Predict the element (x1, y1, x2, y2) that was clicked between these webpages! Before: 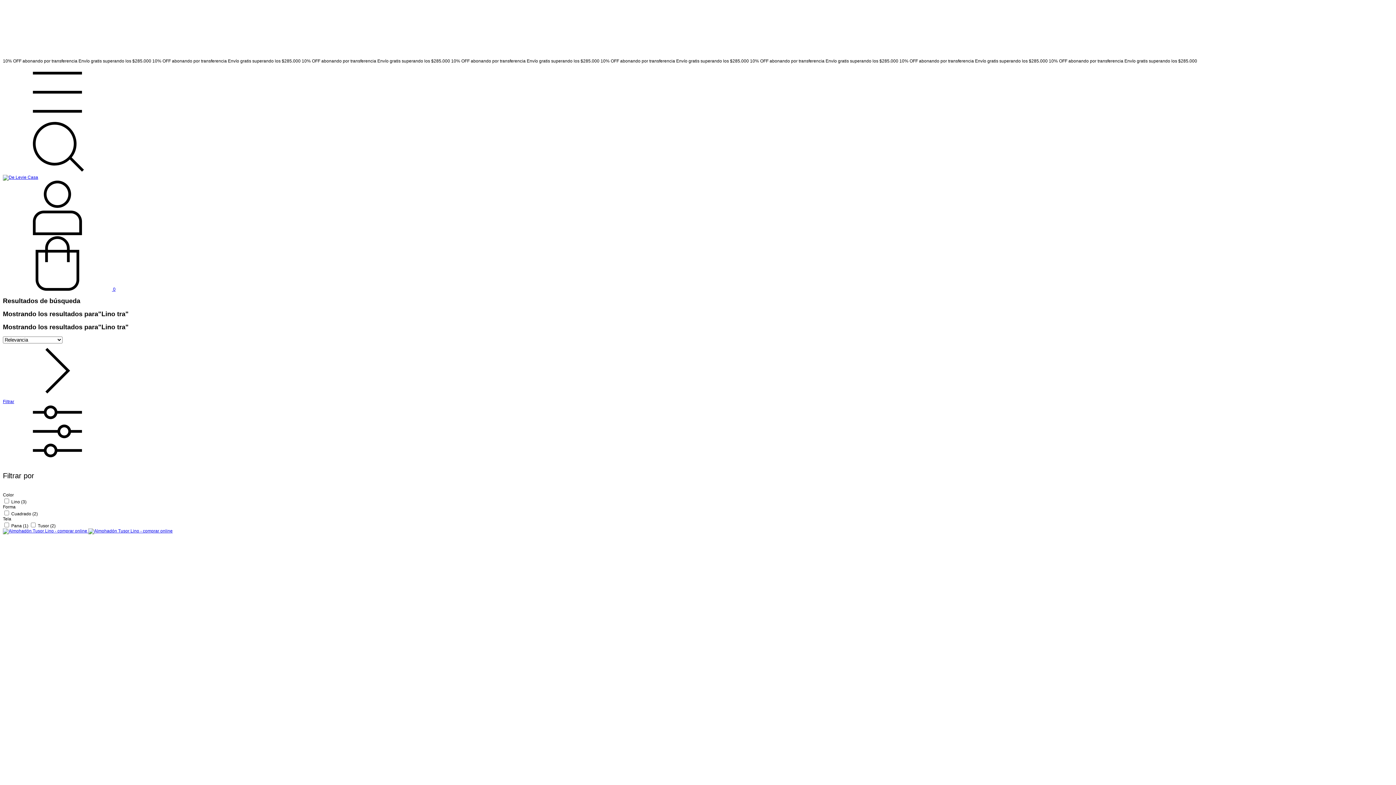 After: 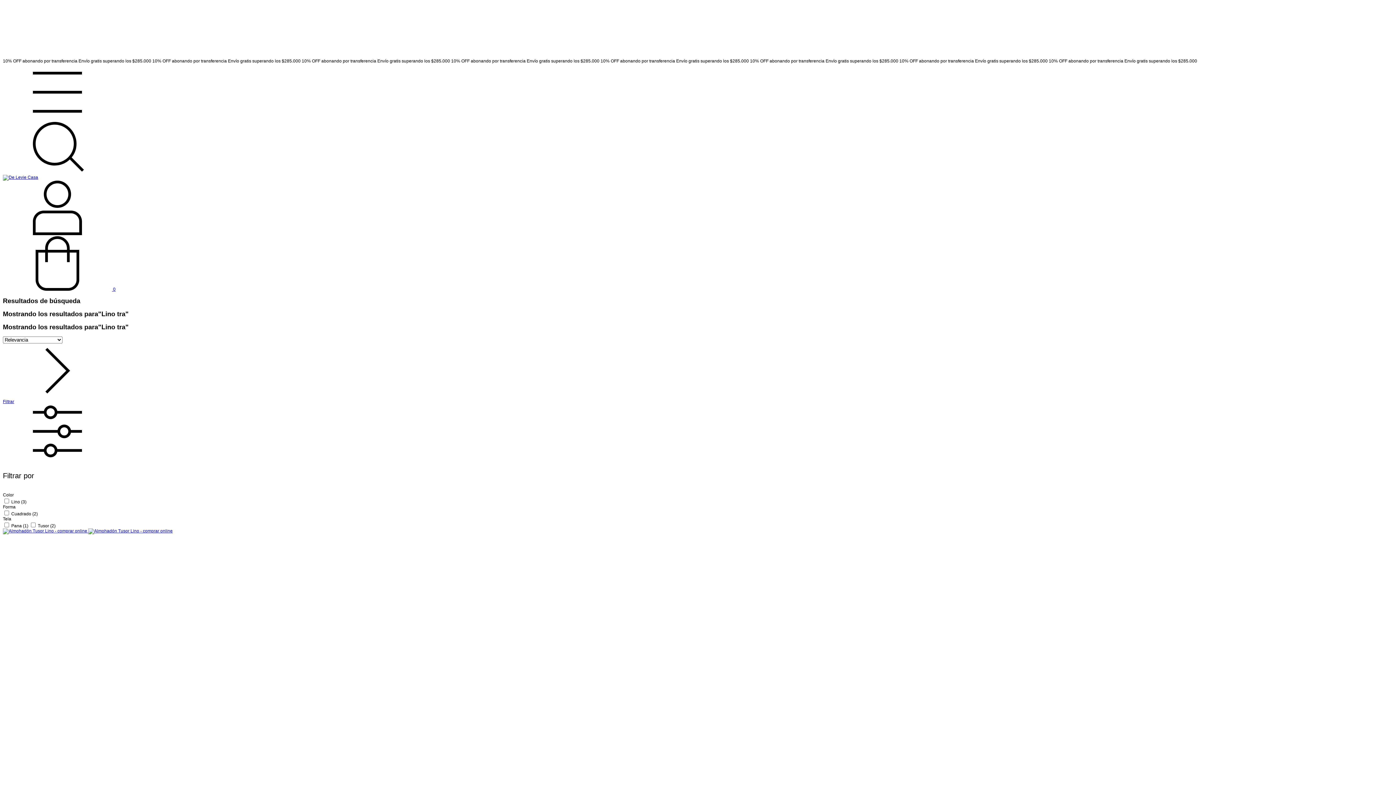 Action: label: Filtrar bbox: (2, 399, 1393, 459)